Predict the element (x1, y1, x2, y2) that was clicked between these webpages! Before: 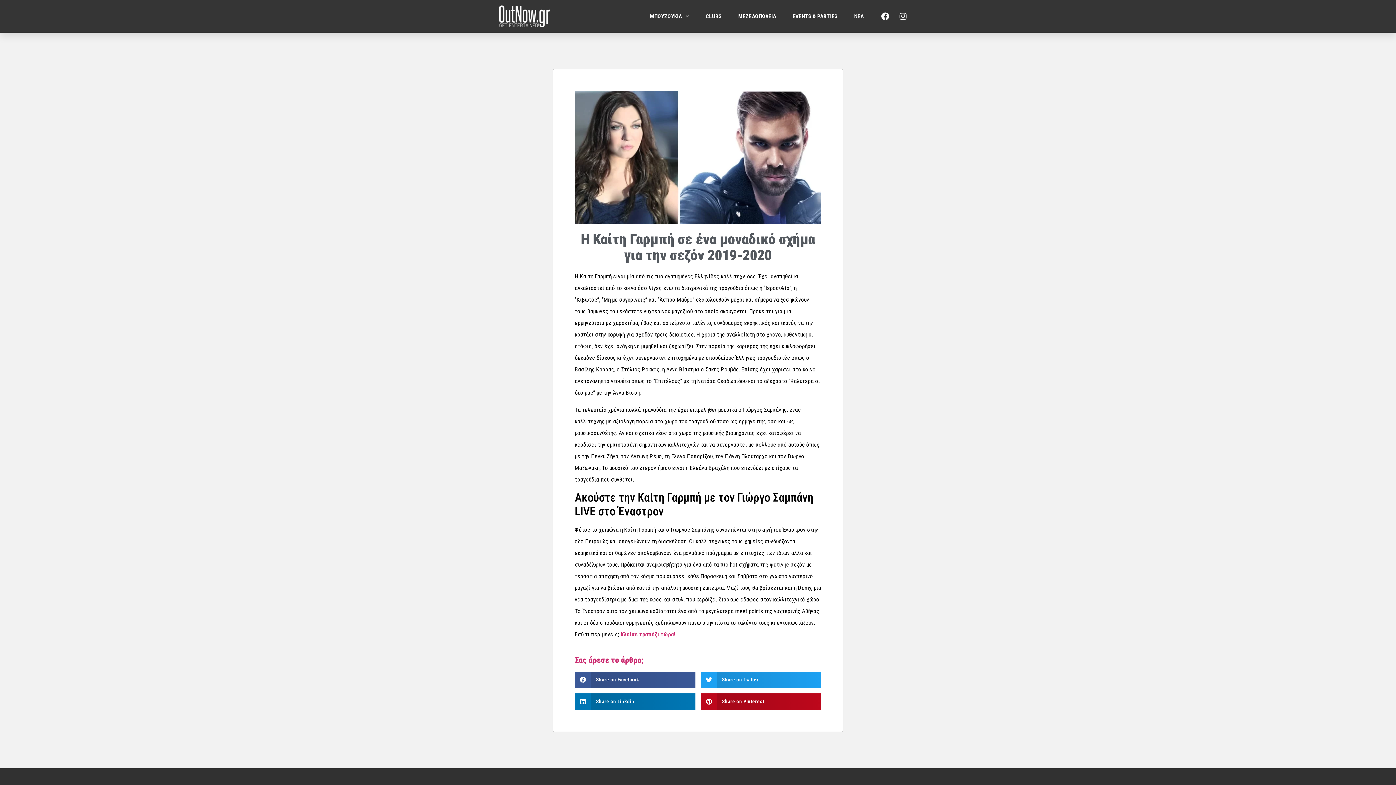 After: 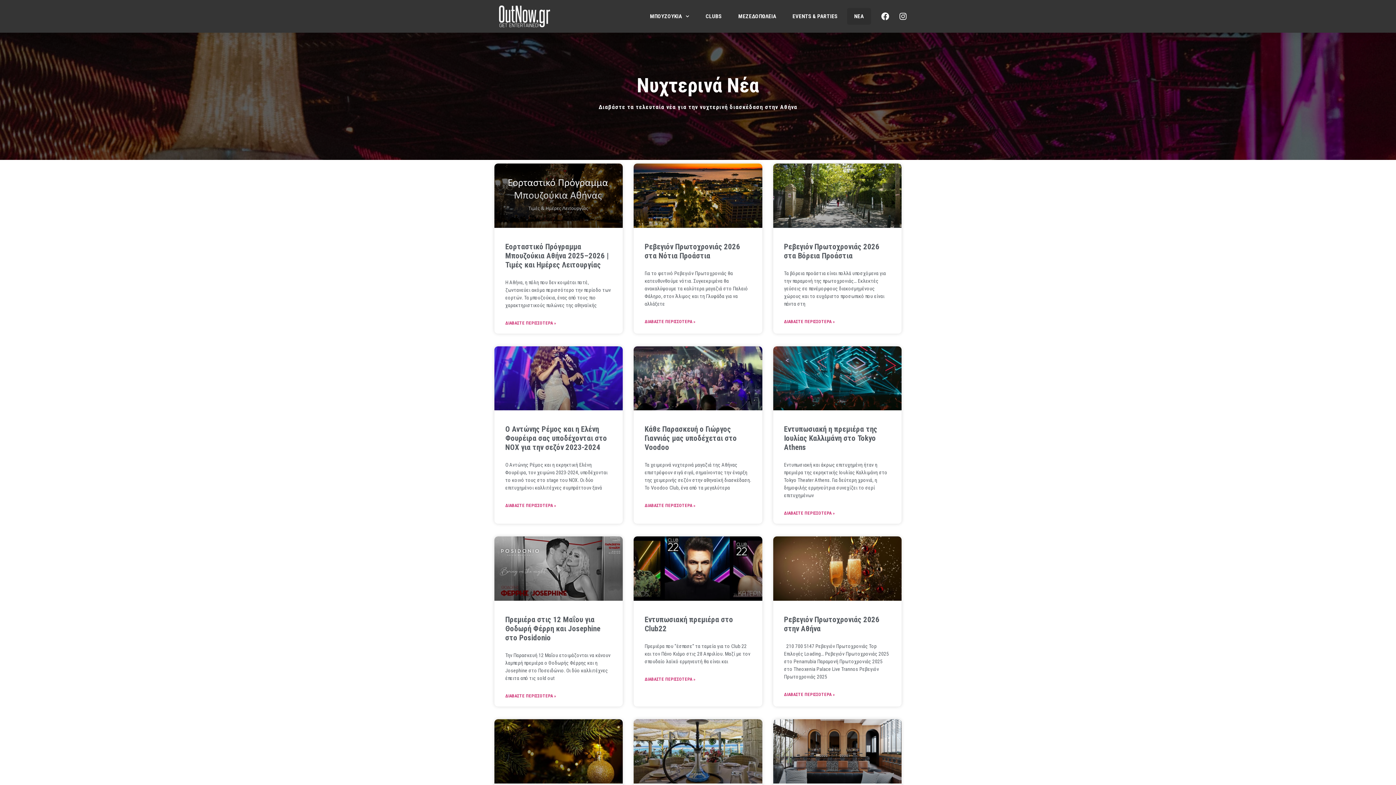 Action: label: ΝΕΑ bbox: (847, 8, 871, 24)